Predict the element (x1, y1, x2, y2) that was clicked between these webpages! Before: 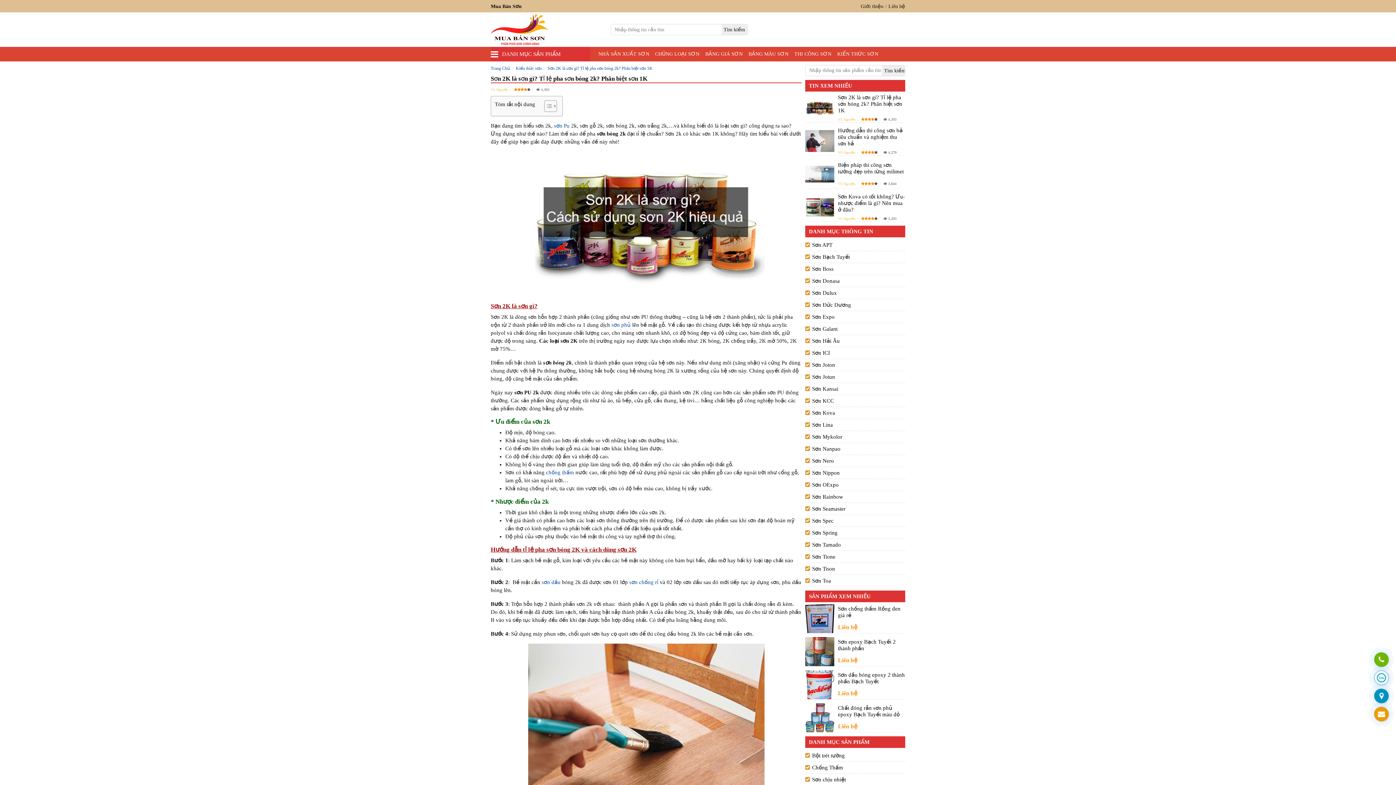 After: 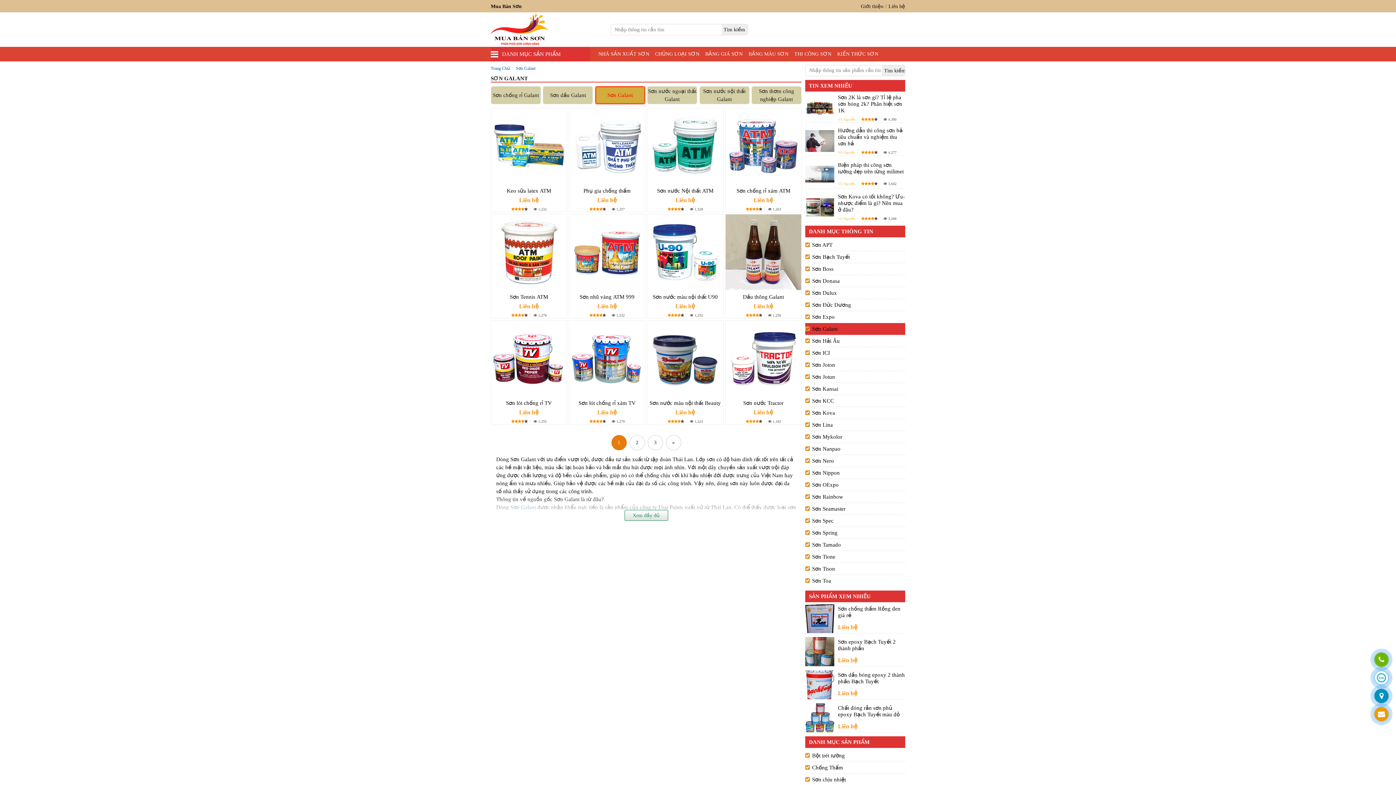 Action: label: Sơn Galant bbox: (805, 323, 905, 334)